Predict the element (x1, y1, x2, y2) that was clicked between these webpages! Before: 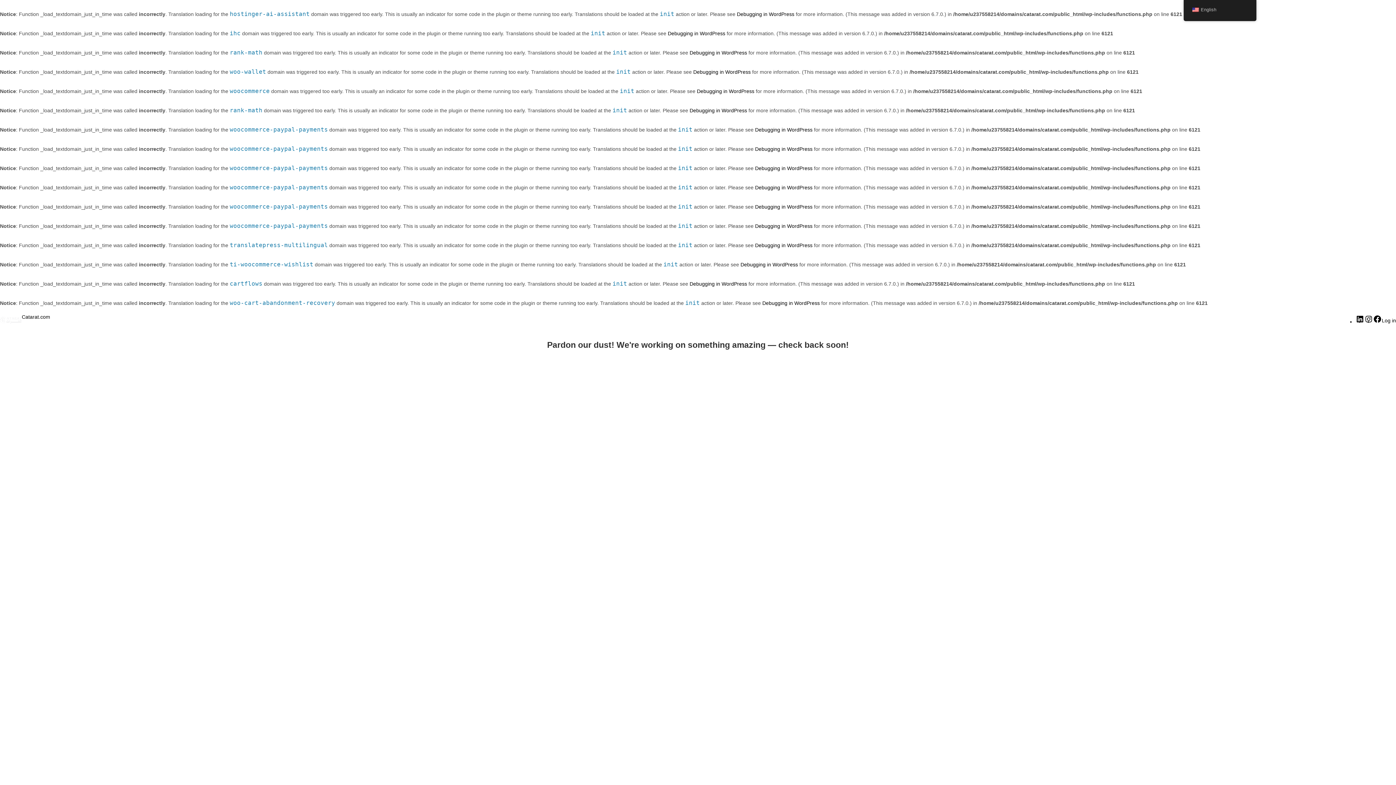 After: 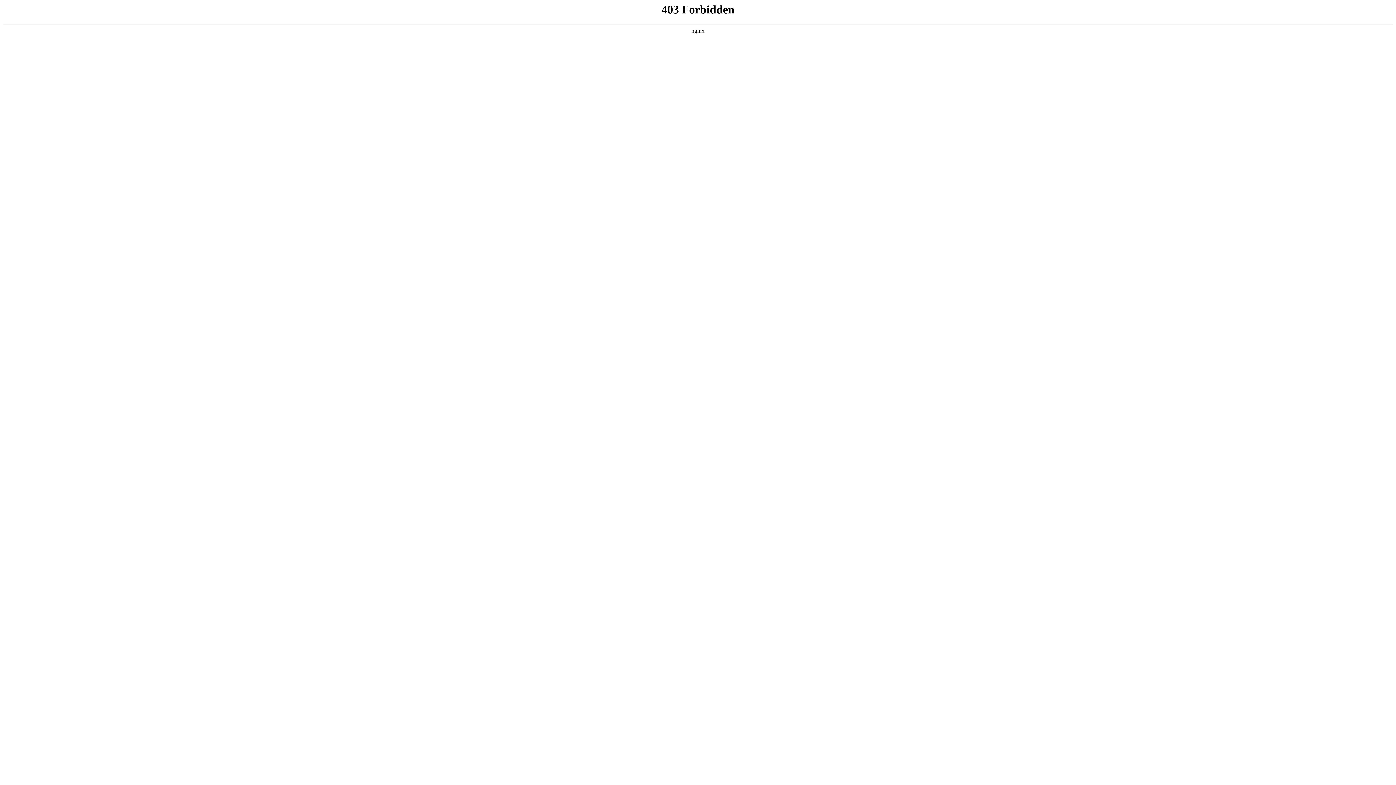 Action: bbox: (755, 223, 812, 229) label: Debugging in WordPress